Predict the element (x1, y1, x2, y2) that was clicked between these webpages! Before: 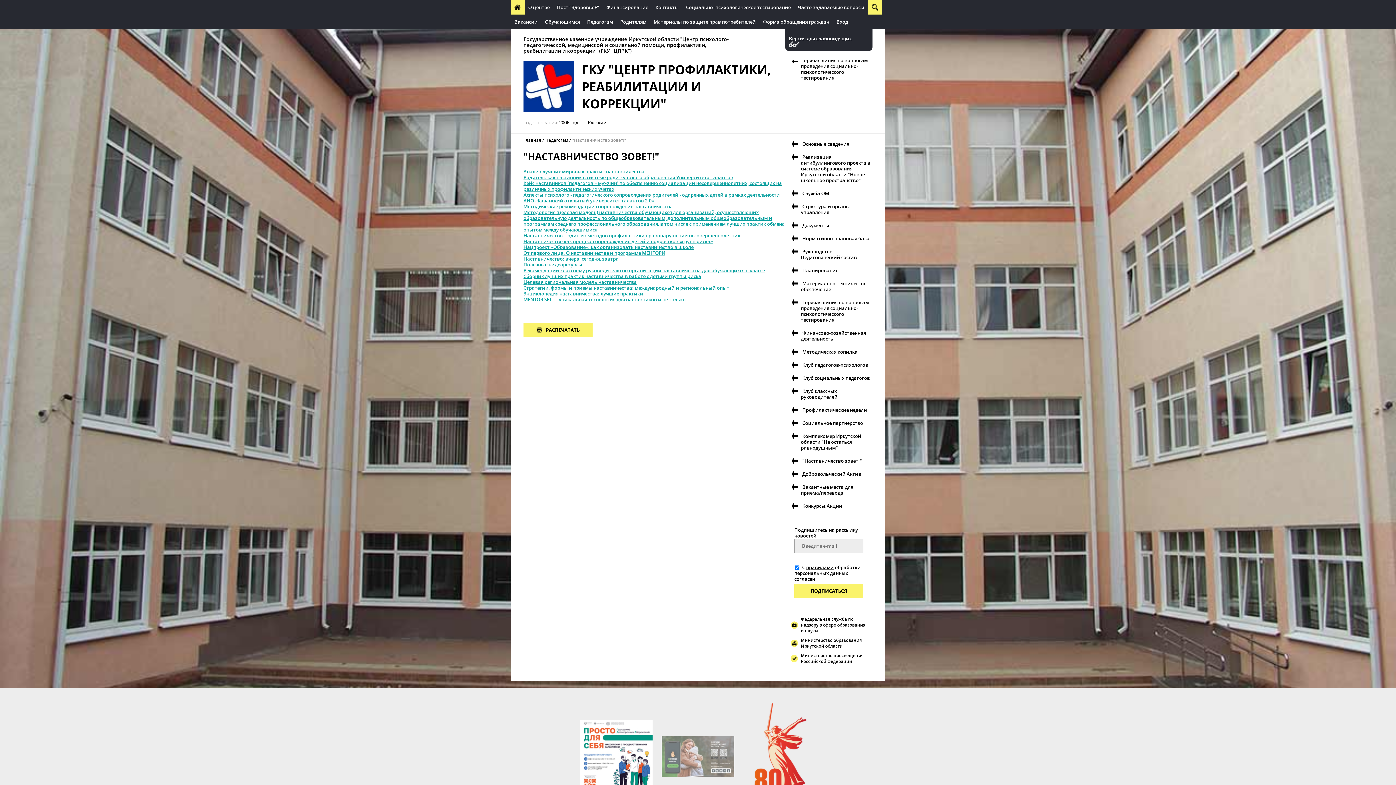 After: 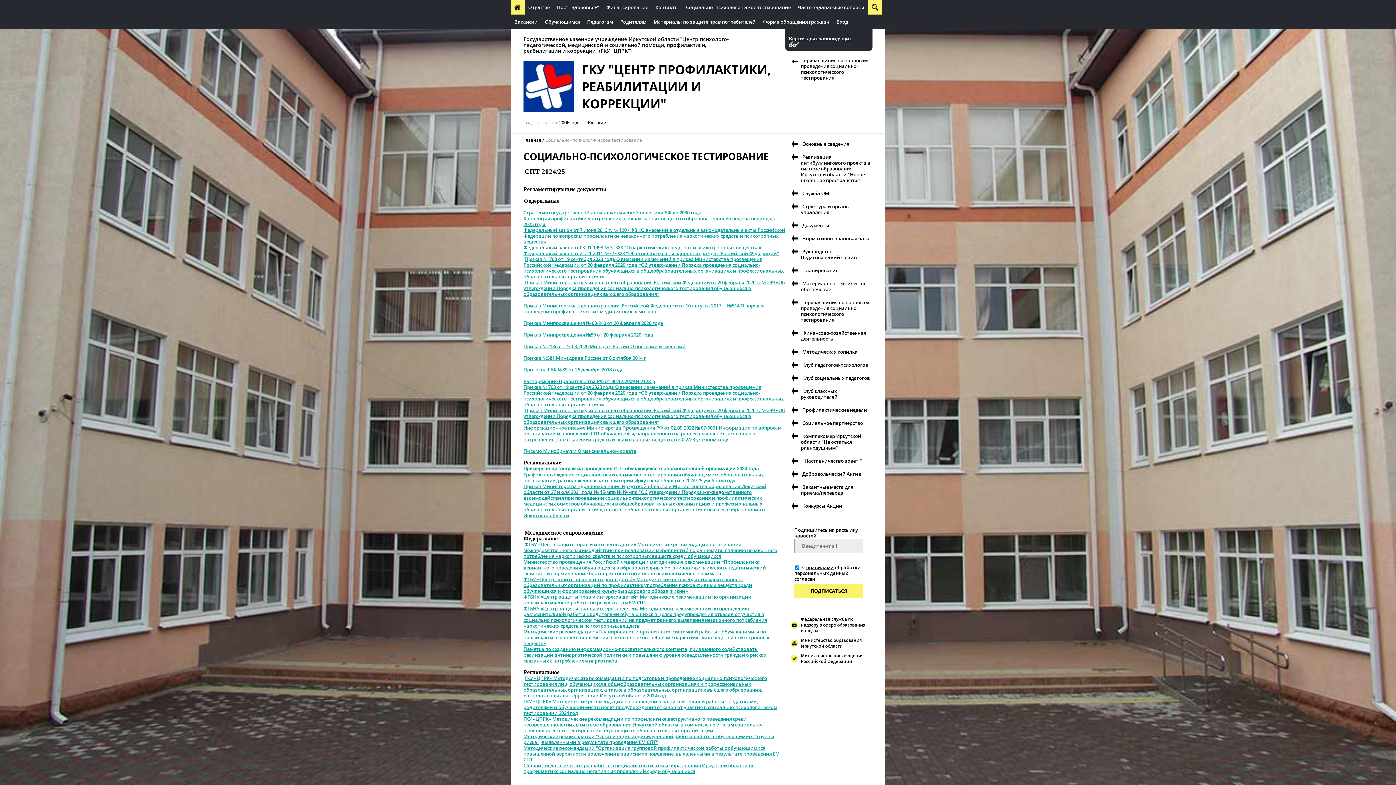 Action: label: Социально -психологическое тестирование bbox: (682, 0, 794, 14)